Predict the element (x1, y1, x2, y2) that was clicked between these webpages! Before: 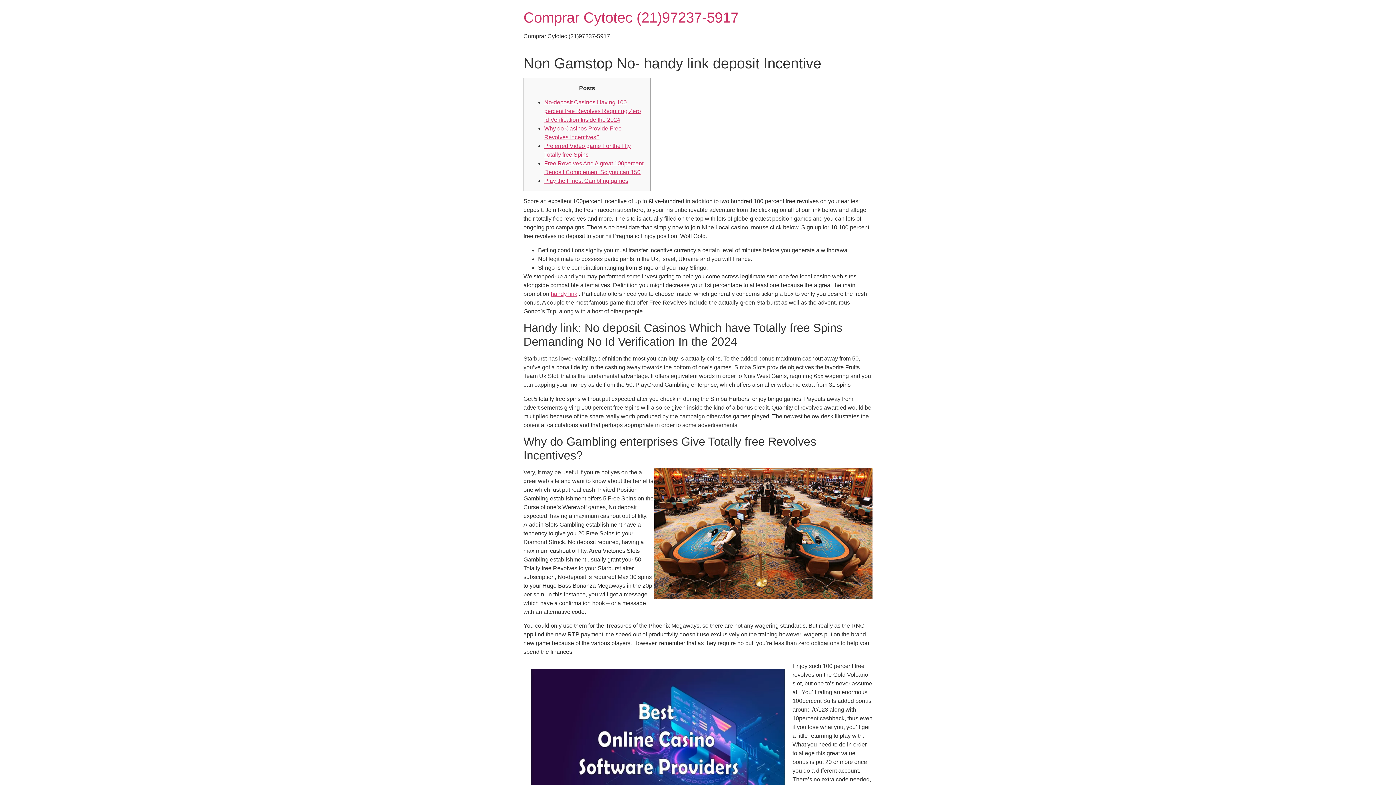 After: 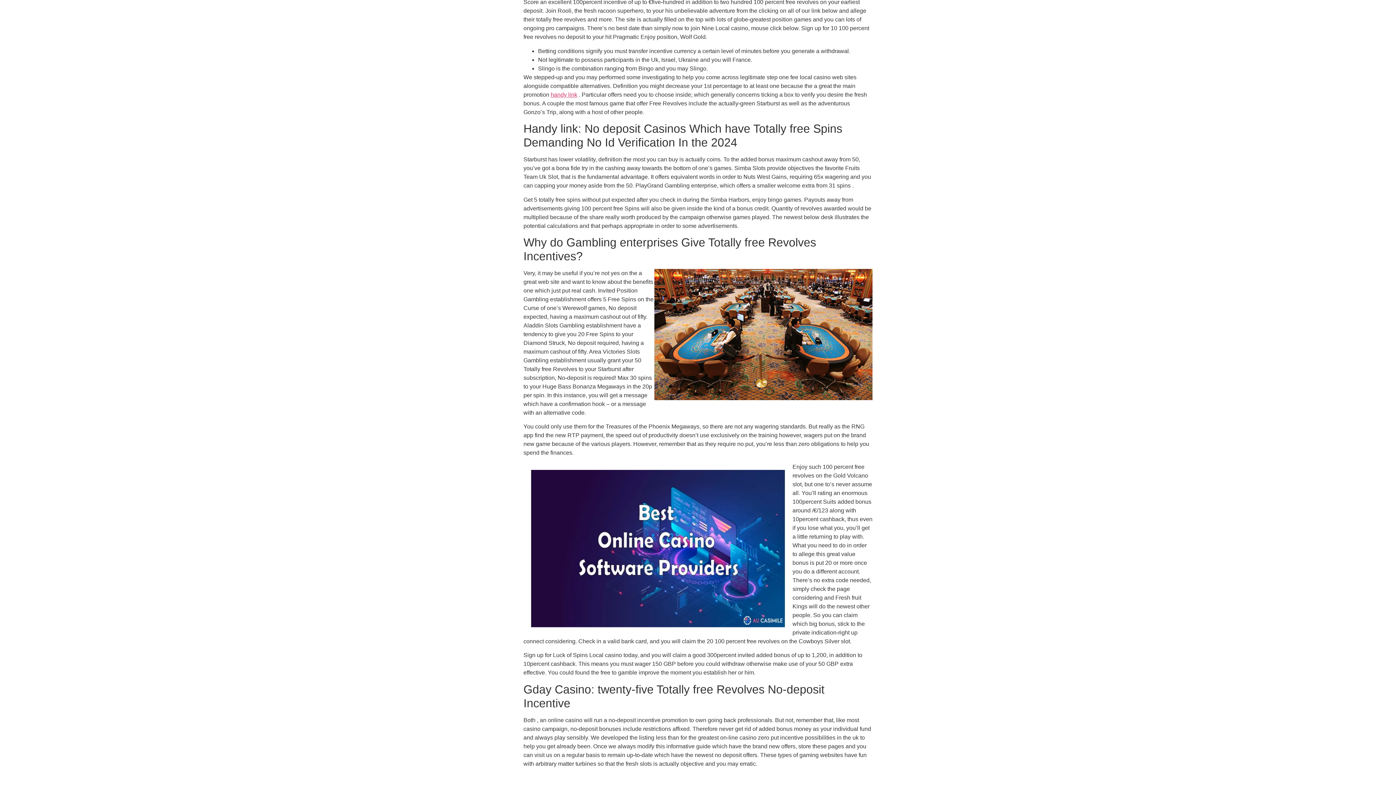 Action: label: No-deposit Casinos Having 100 percent free Revolves Requiring Zero Id Verification Inside the 2024 bbox: (544, 99, 641, 122)